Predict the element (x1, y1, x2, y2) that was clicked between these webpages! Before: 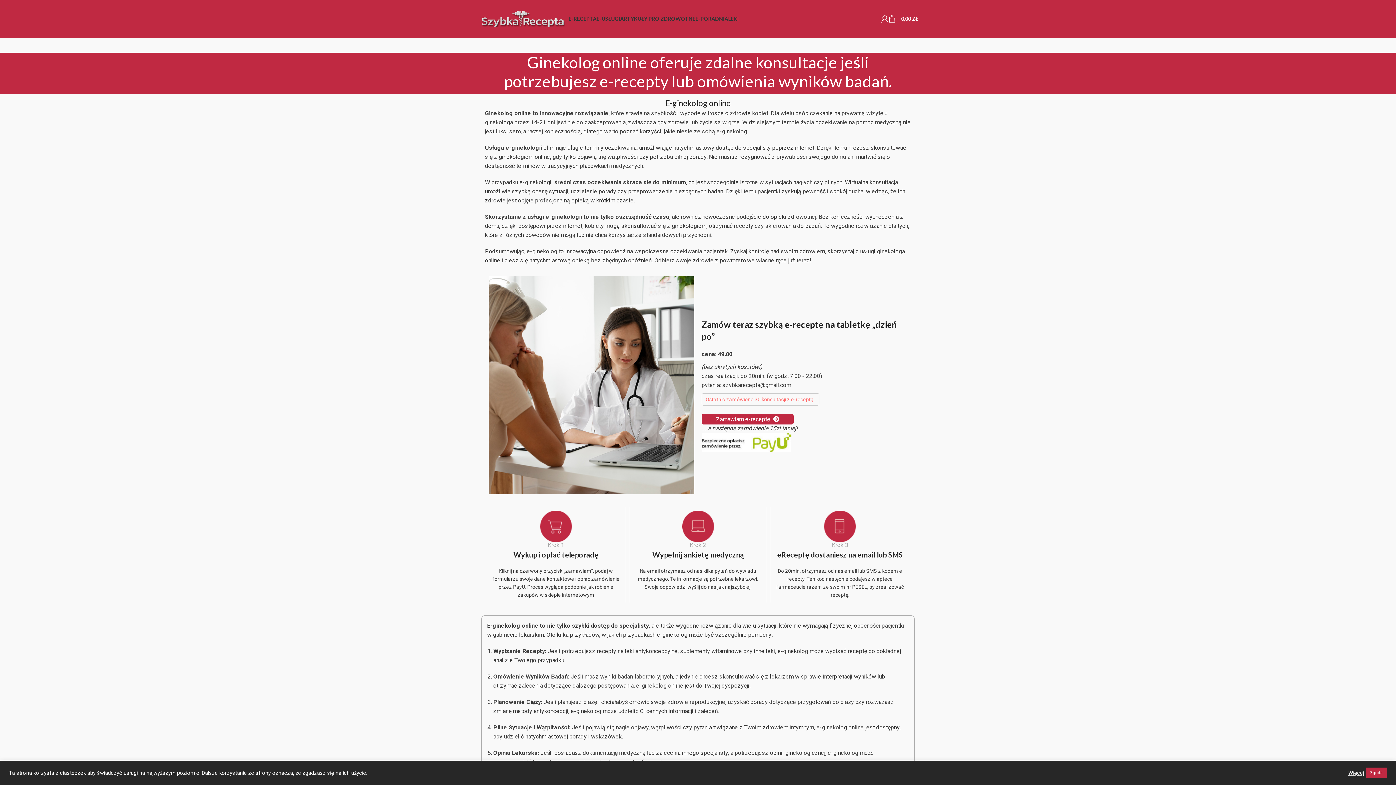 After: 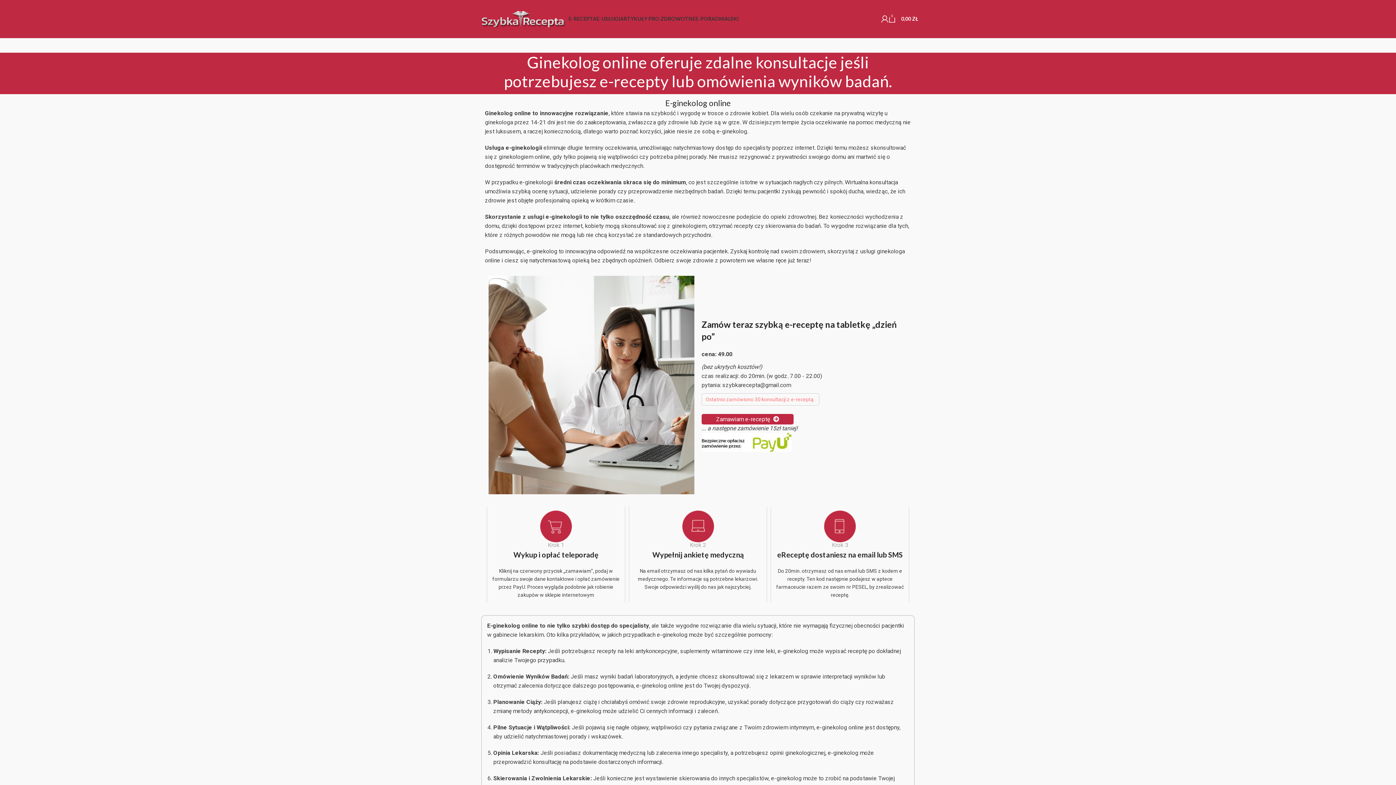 Action: label: Zgoda bbox: (1366, 768, 1387, 778)